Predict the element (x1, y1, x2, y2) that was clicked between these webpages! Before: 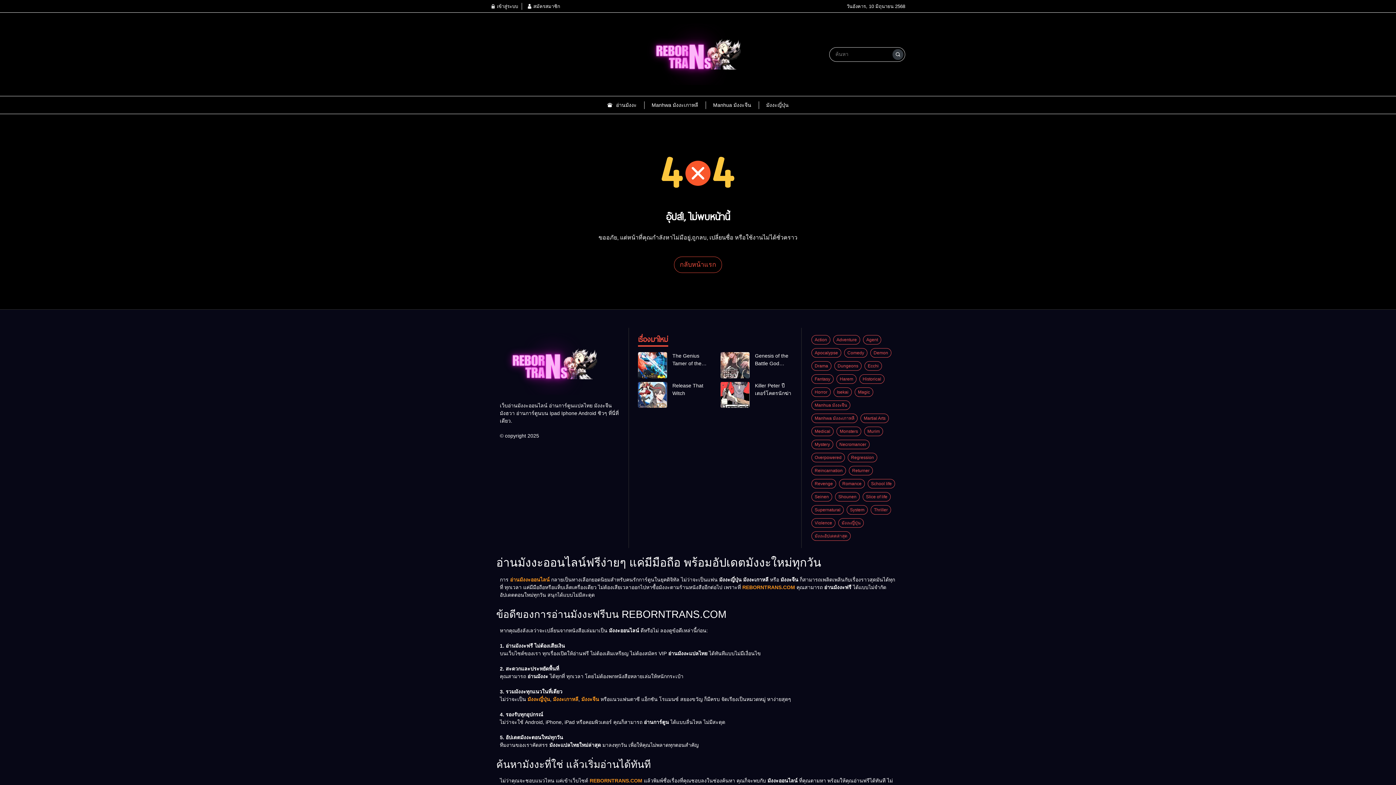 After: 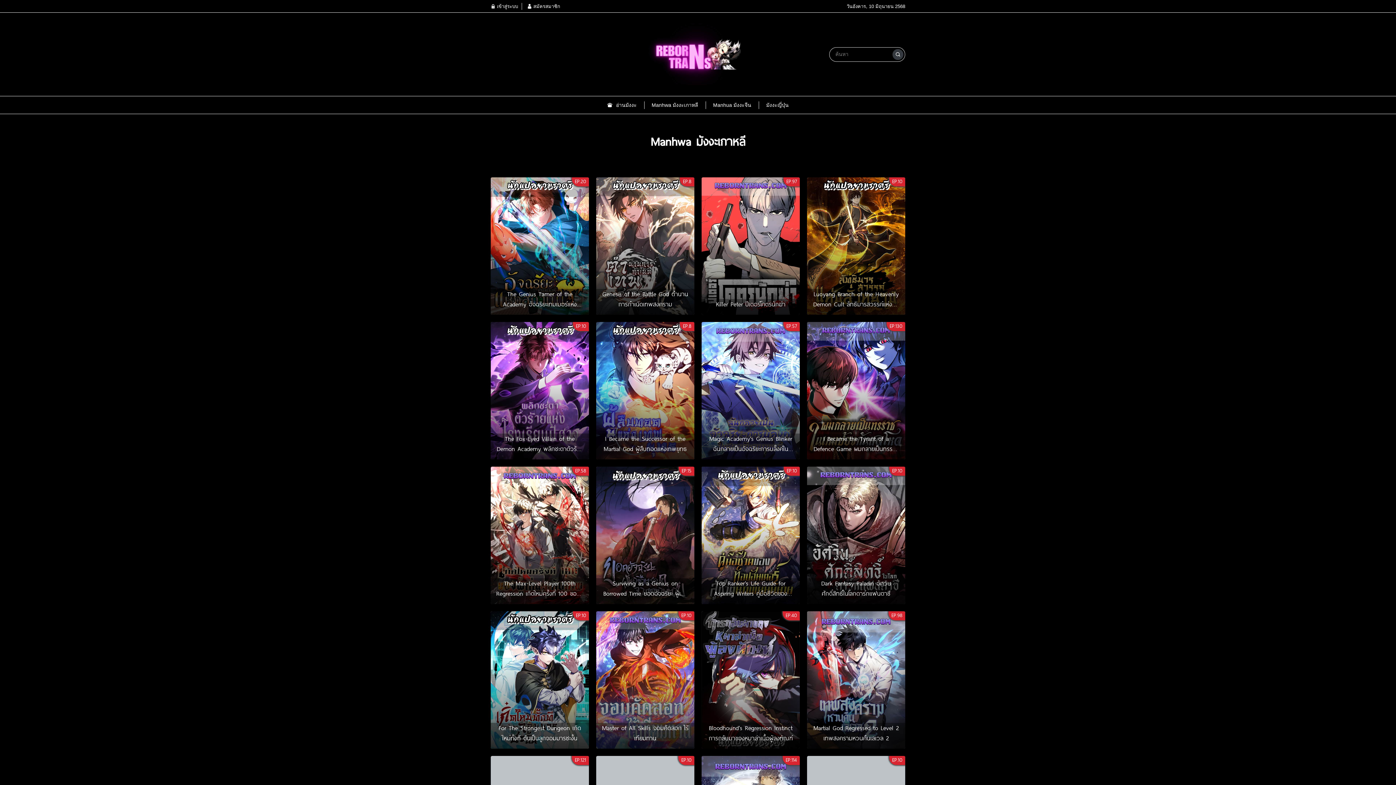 Action: bbox: (644, 97, 706, 112) label: Manhwa มังงะเกาหลี